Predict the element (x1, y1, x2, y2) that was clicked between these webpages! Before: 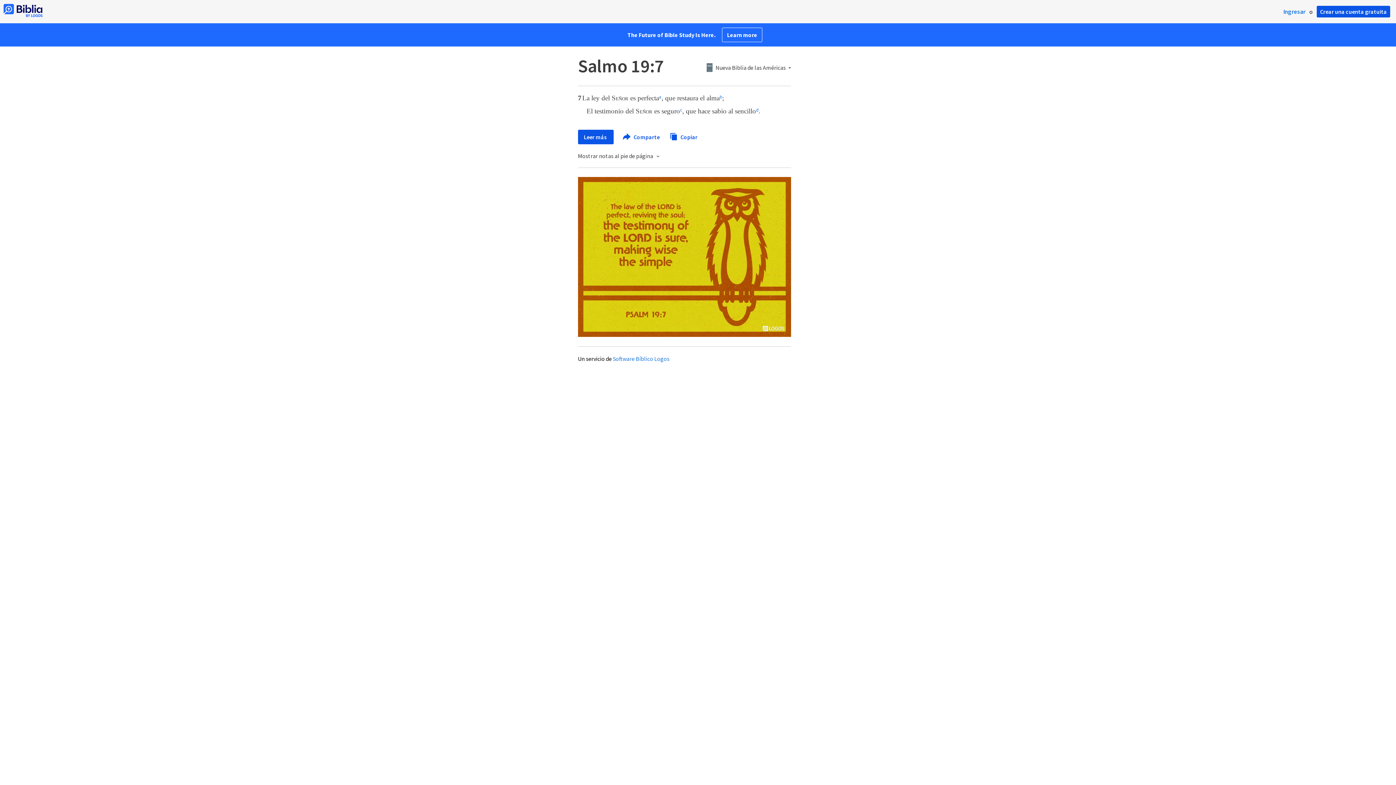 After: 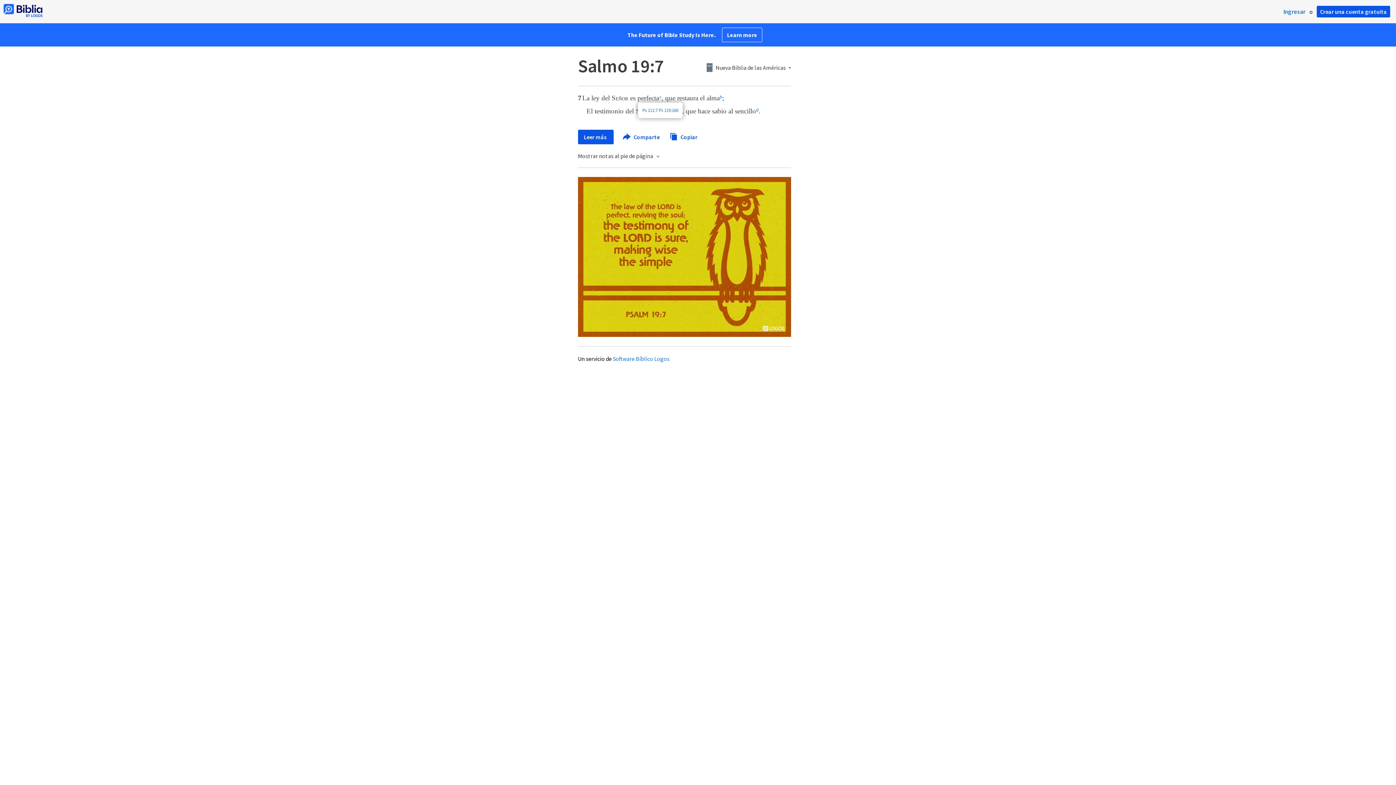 Action: label: a bbox: (659, 96, 661, 101)